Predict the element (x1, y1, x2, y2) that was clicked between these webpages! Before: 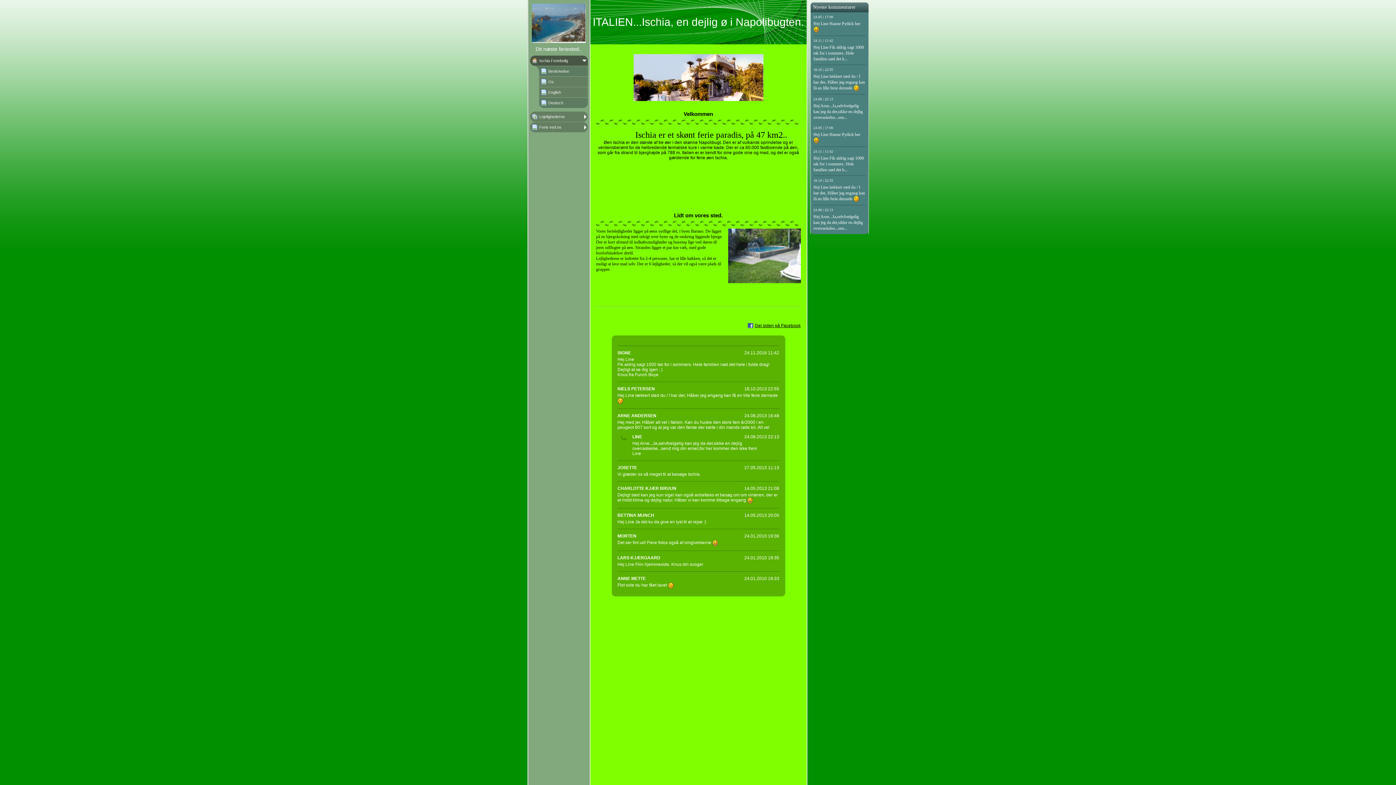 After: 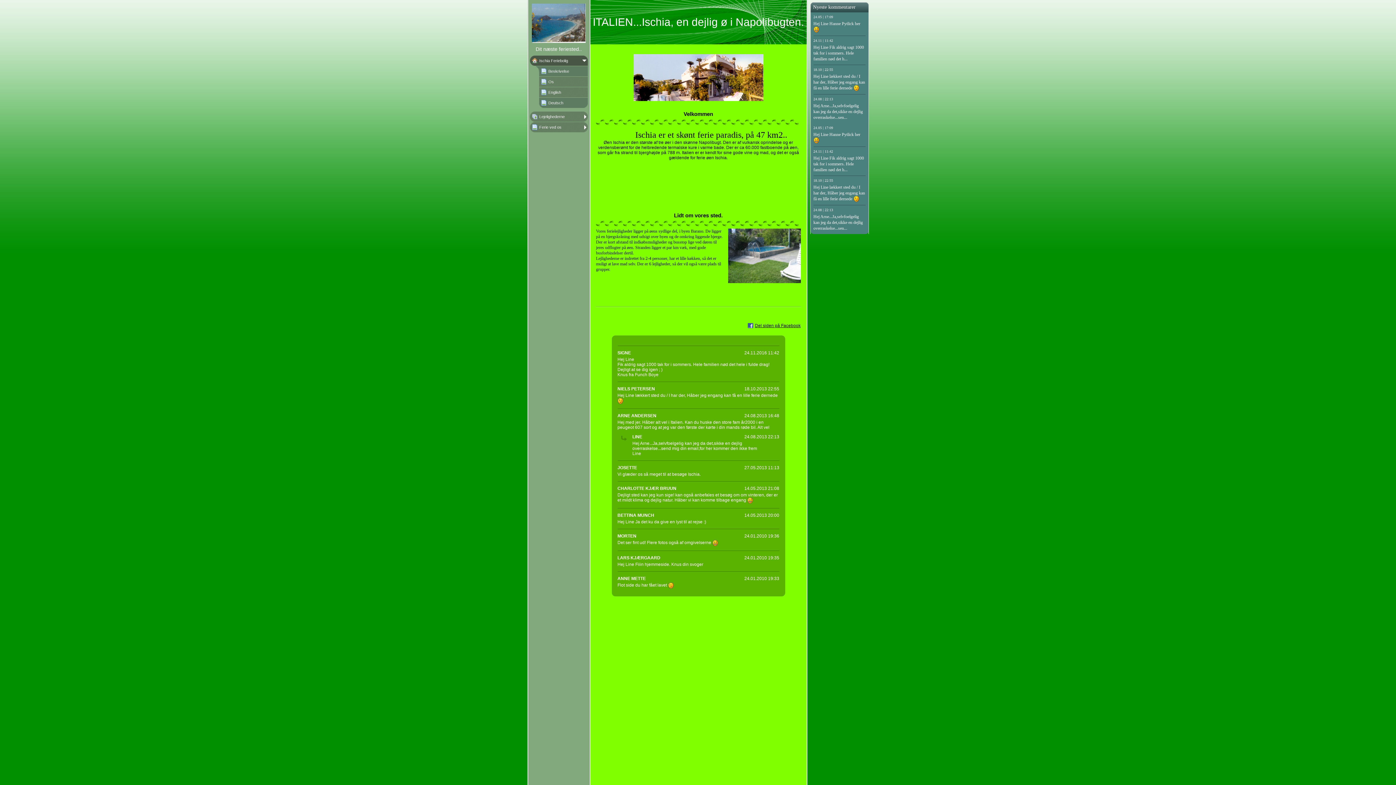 Action: label: Del siden på Facebook bbox: (747, 323, 800, 328)